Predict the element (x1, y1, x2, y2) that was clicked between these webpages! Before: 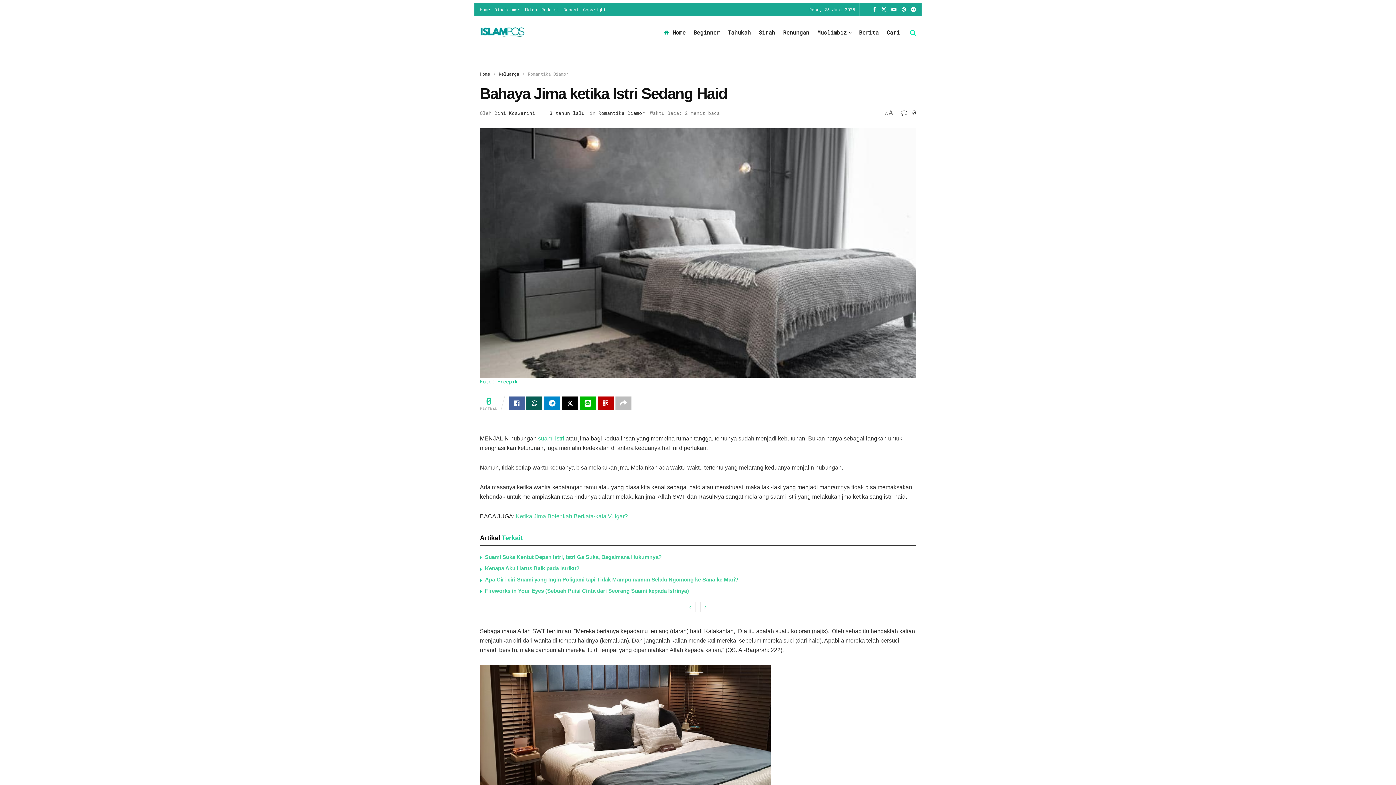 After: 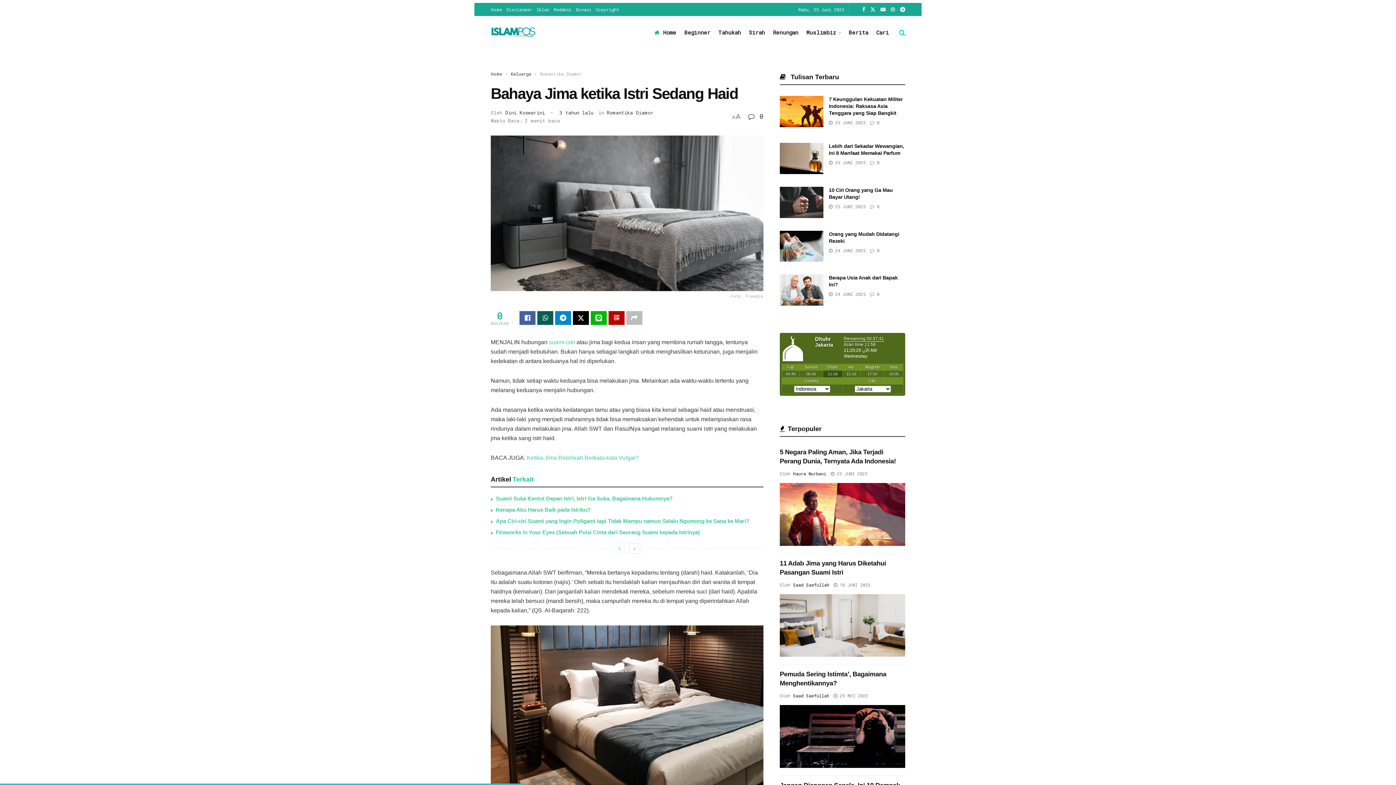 Action: label: Find us on Youtube bbox: (891, 2, 896, 16)